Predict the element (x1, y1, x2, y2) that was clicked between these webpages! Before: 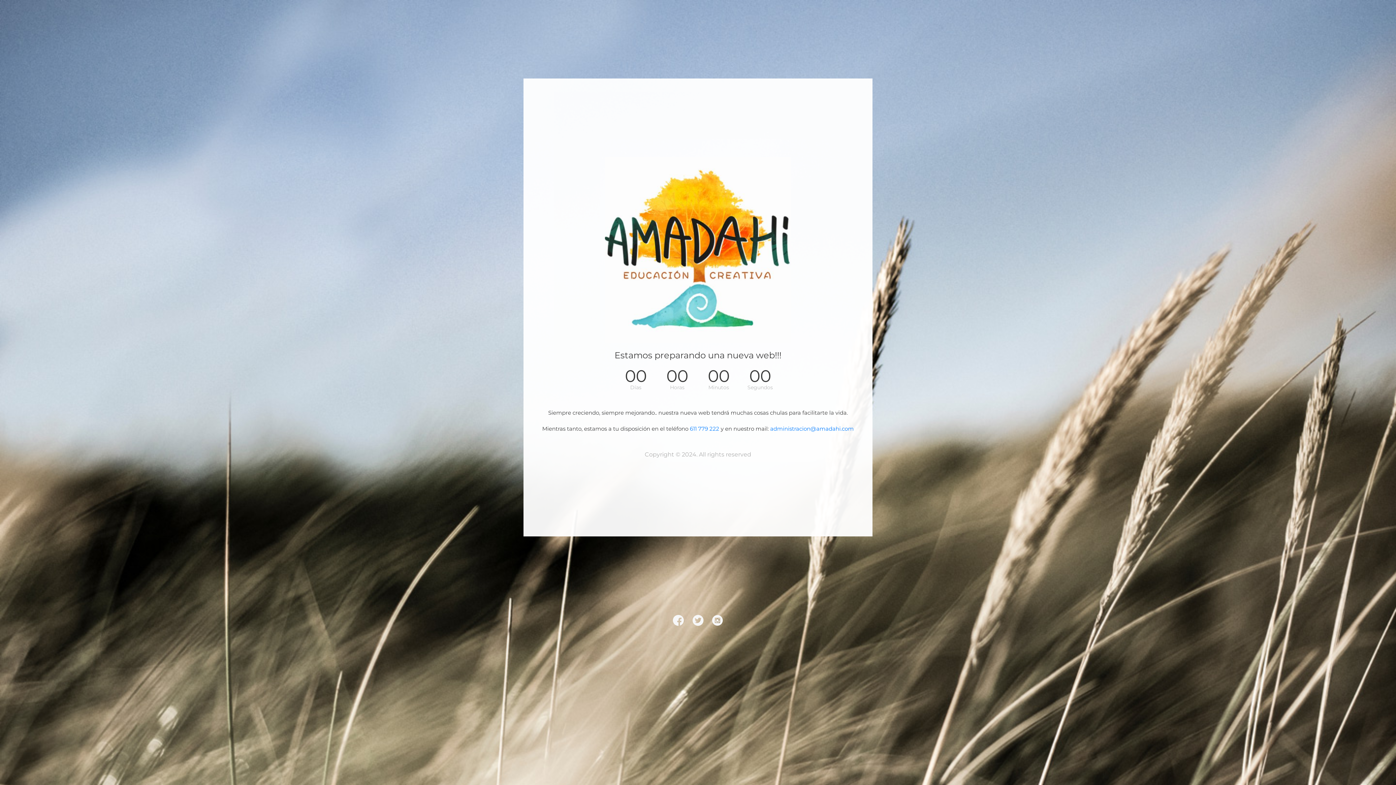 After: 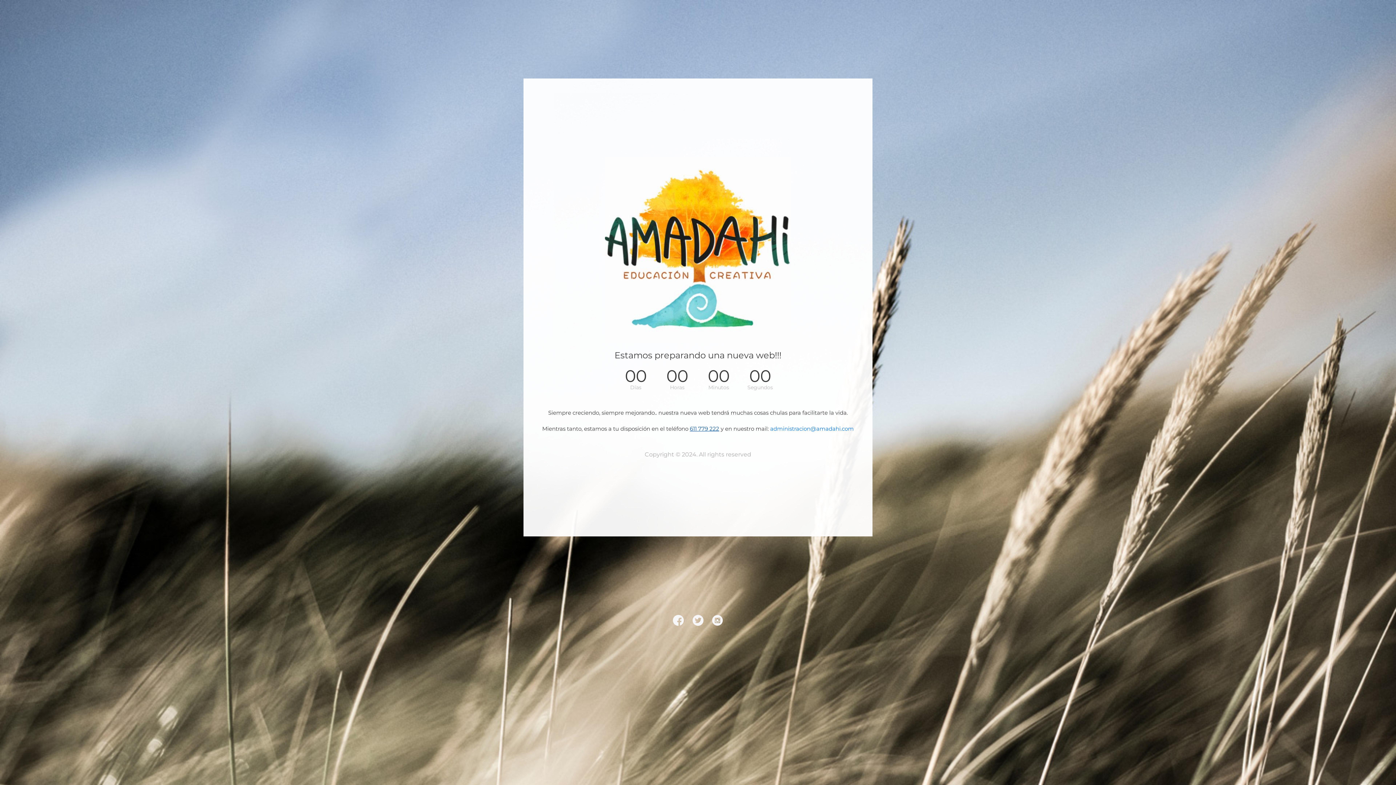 Action: bbox: (690, 425, 719, 432) label: 611 779 222